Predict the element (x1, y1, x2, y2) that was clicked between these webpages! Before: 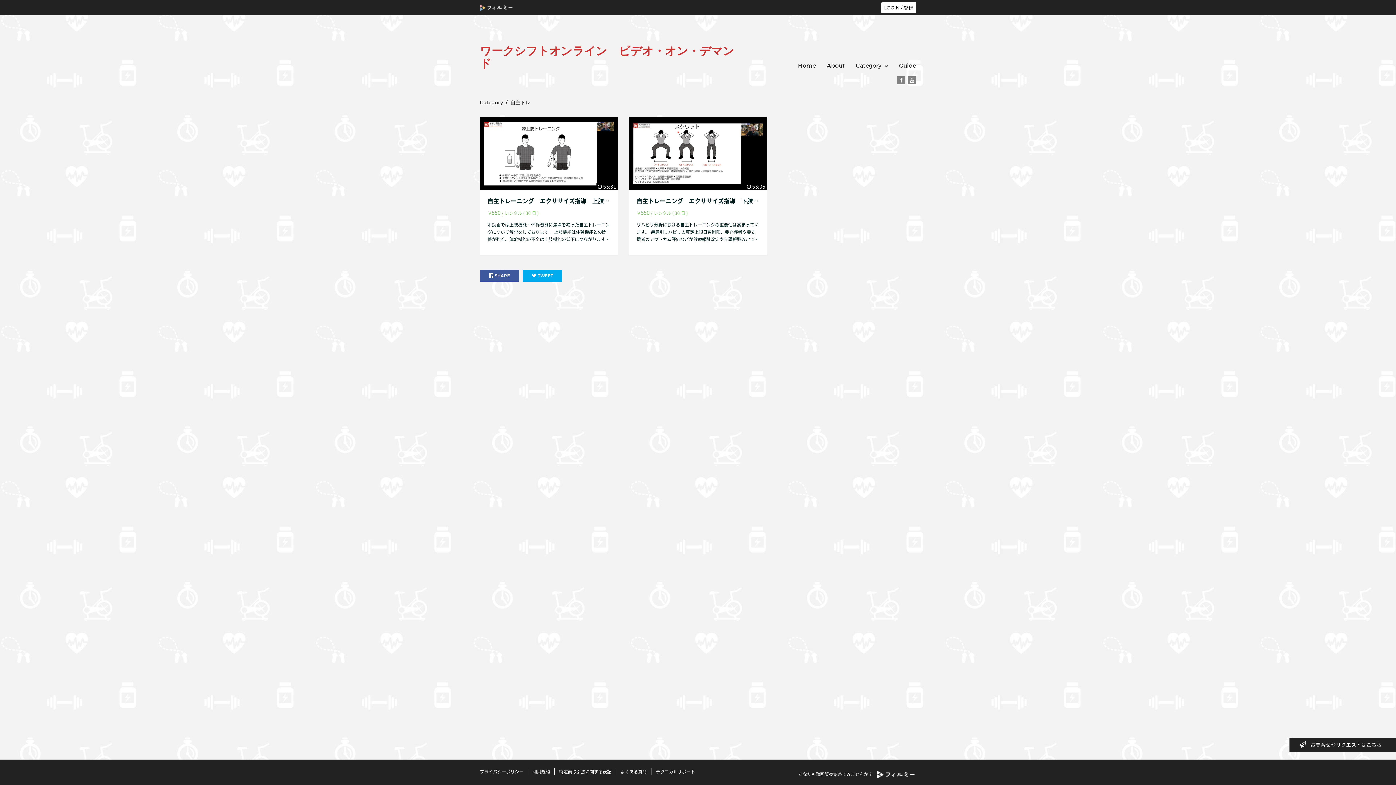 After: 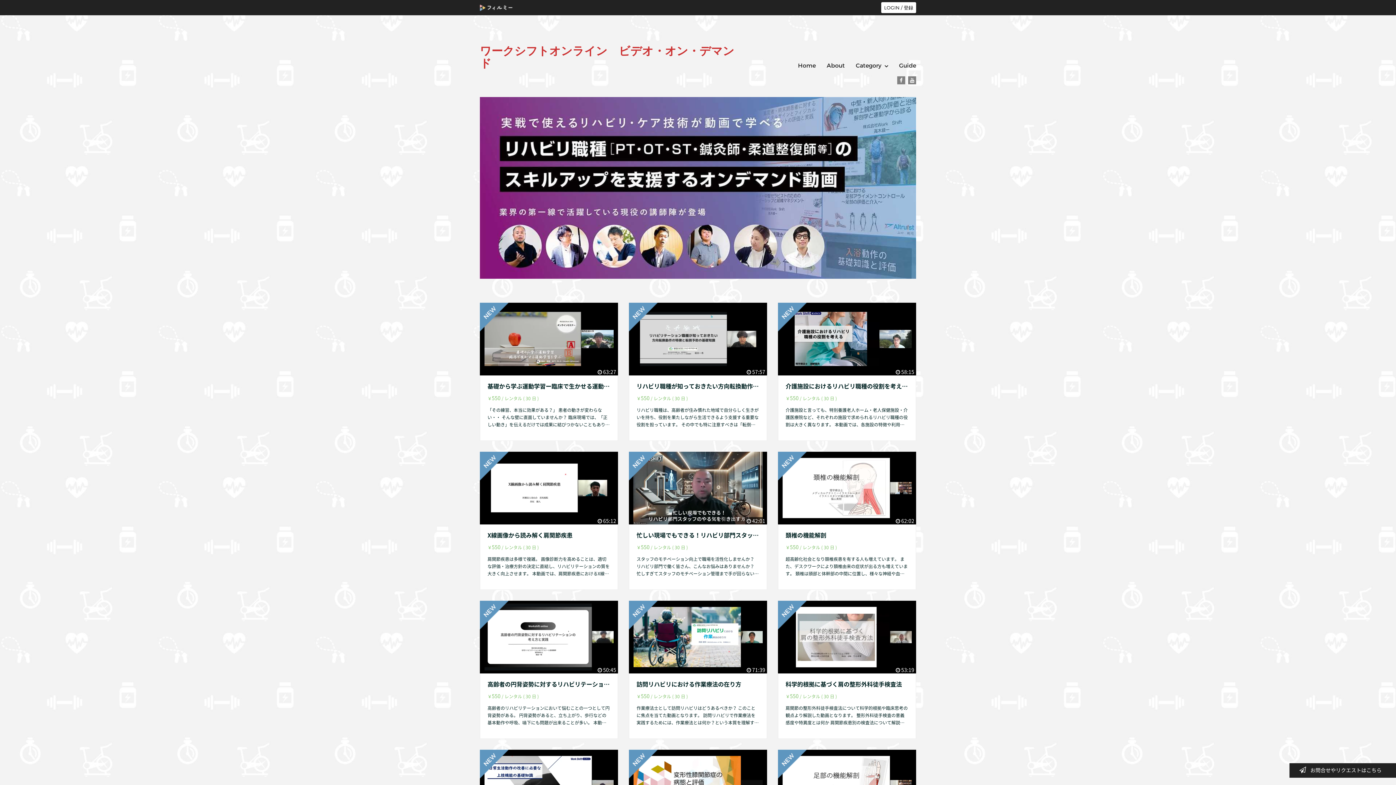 Action: label: Home bbox: (798, 59, 816, 68)